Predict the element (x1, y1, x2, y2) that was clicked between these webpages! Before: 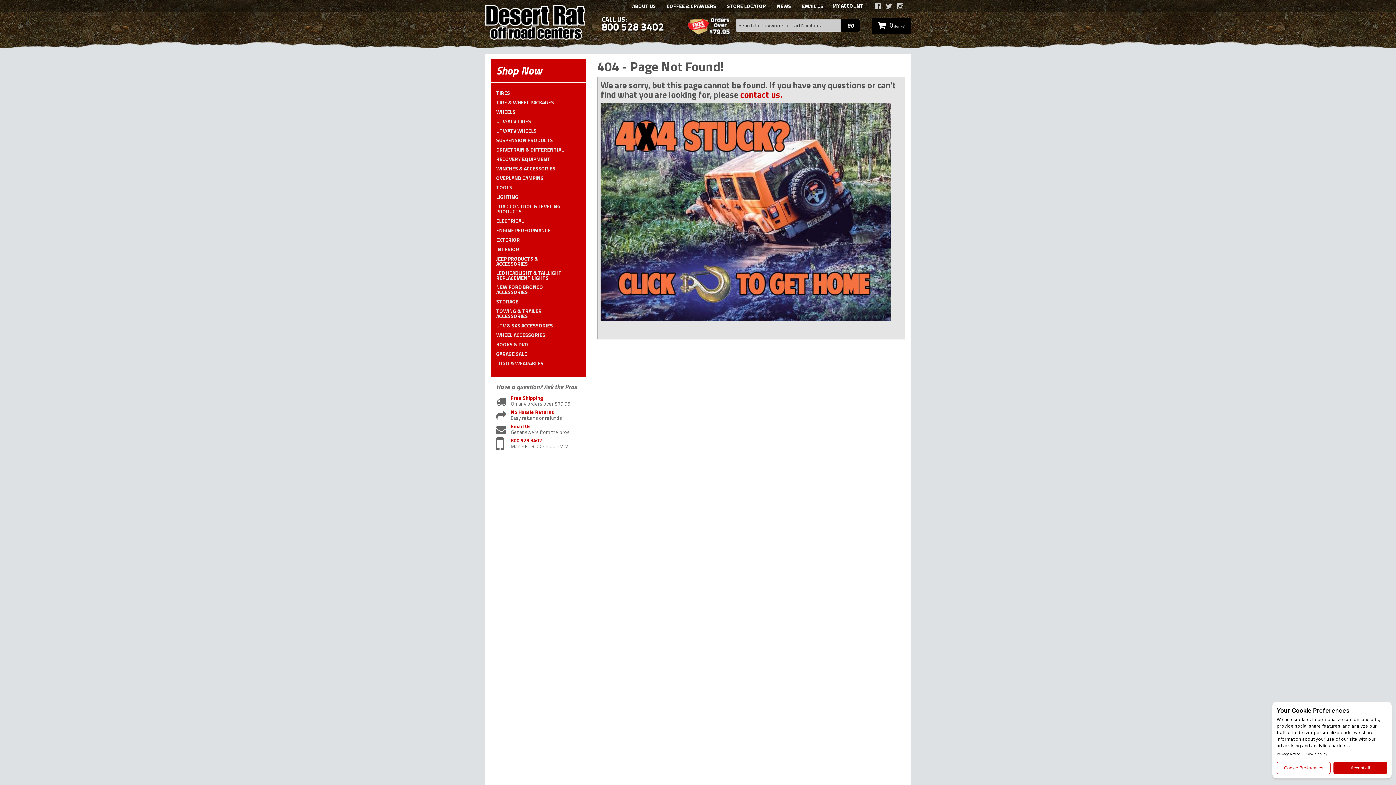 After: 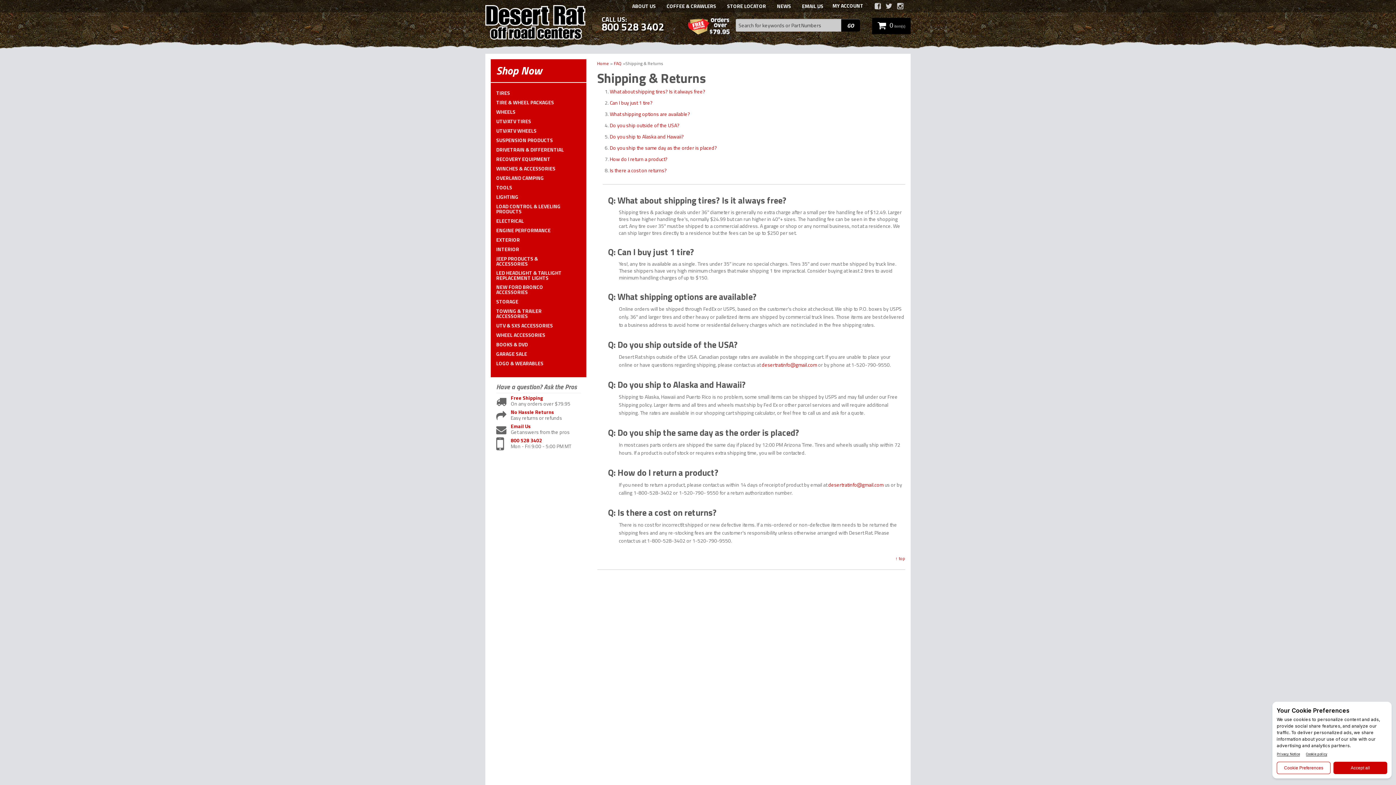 Action: label: No Hassle Returns bbox: (510, 409, 580, 415)